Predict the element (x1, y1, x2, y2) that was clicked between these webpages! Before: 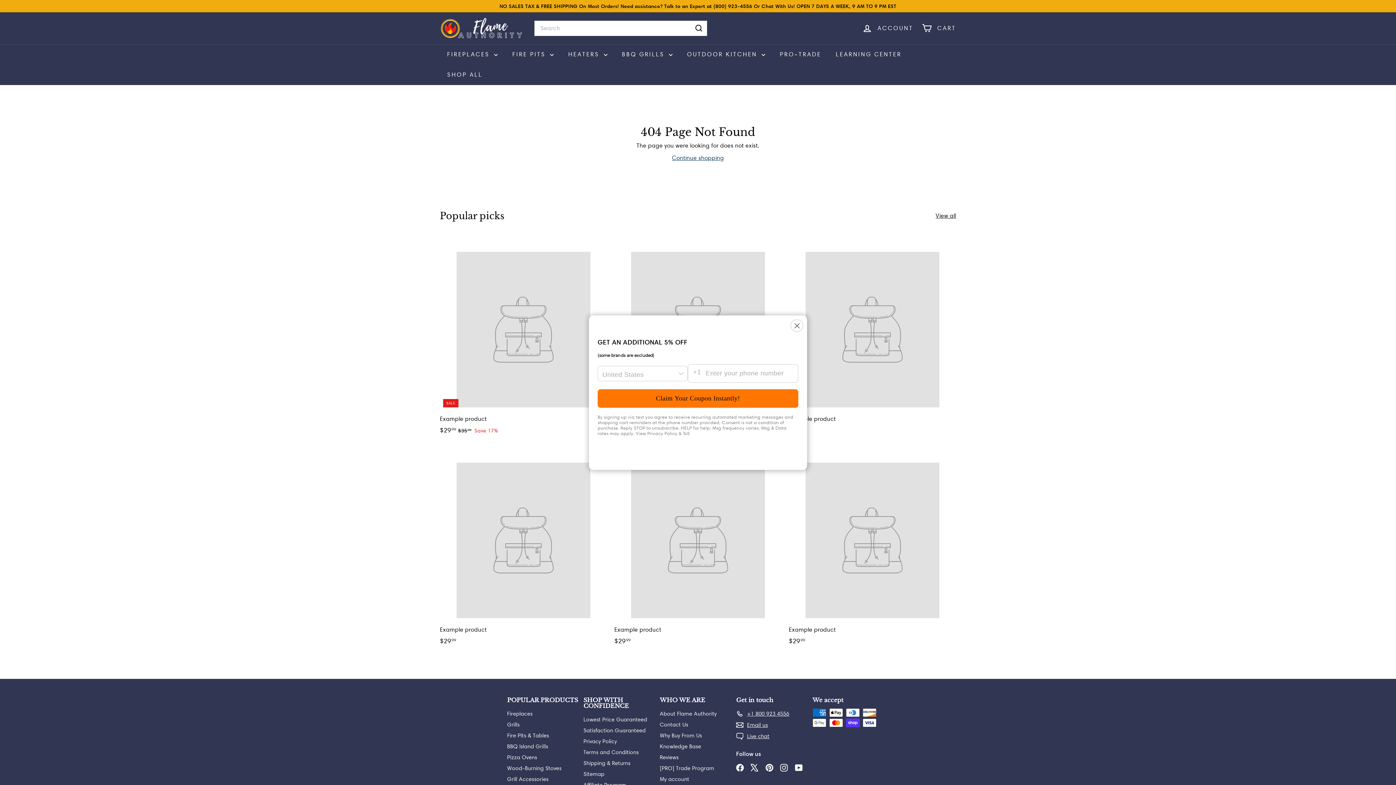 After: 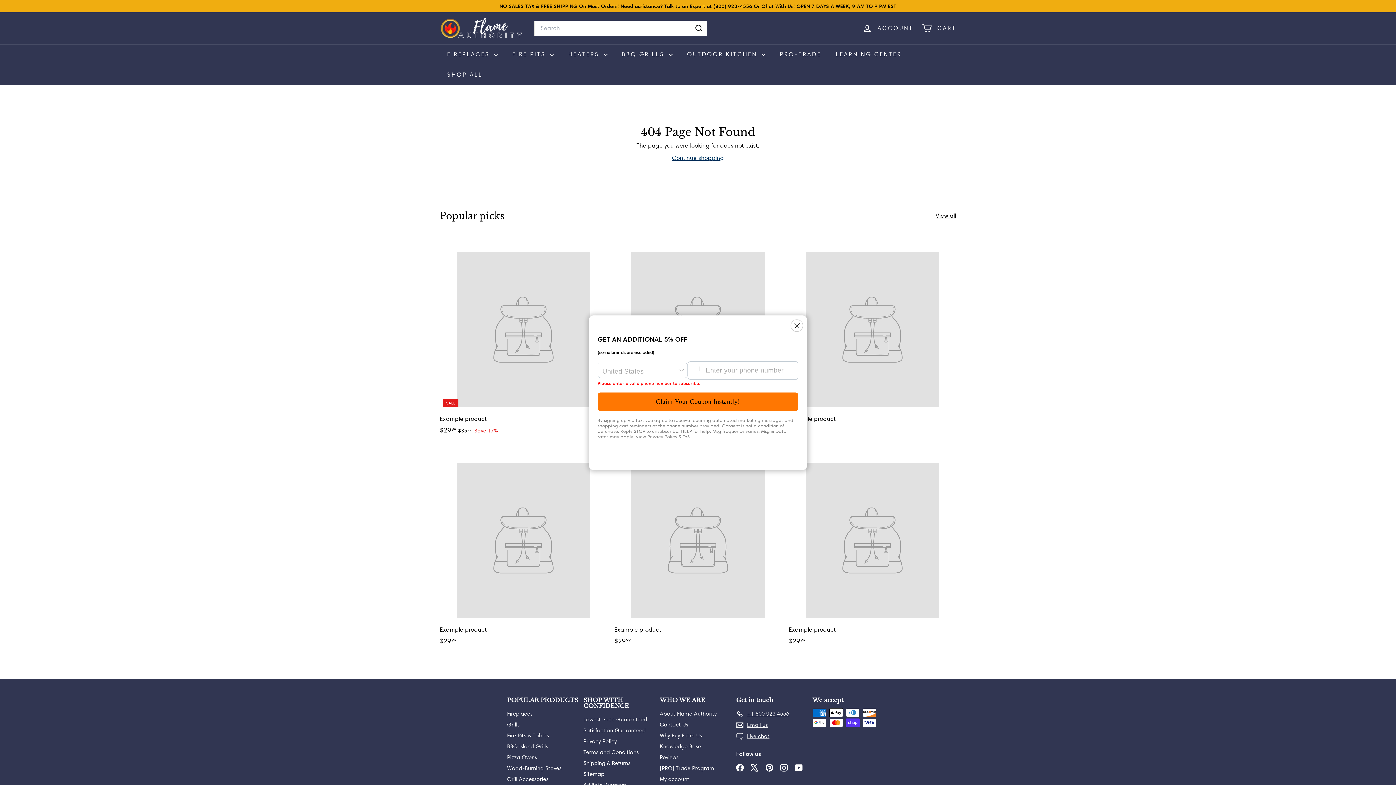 Action: label: Claim Your Coupon Instantly! bbox: (597, 389, 798, 408)